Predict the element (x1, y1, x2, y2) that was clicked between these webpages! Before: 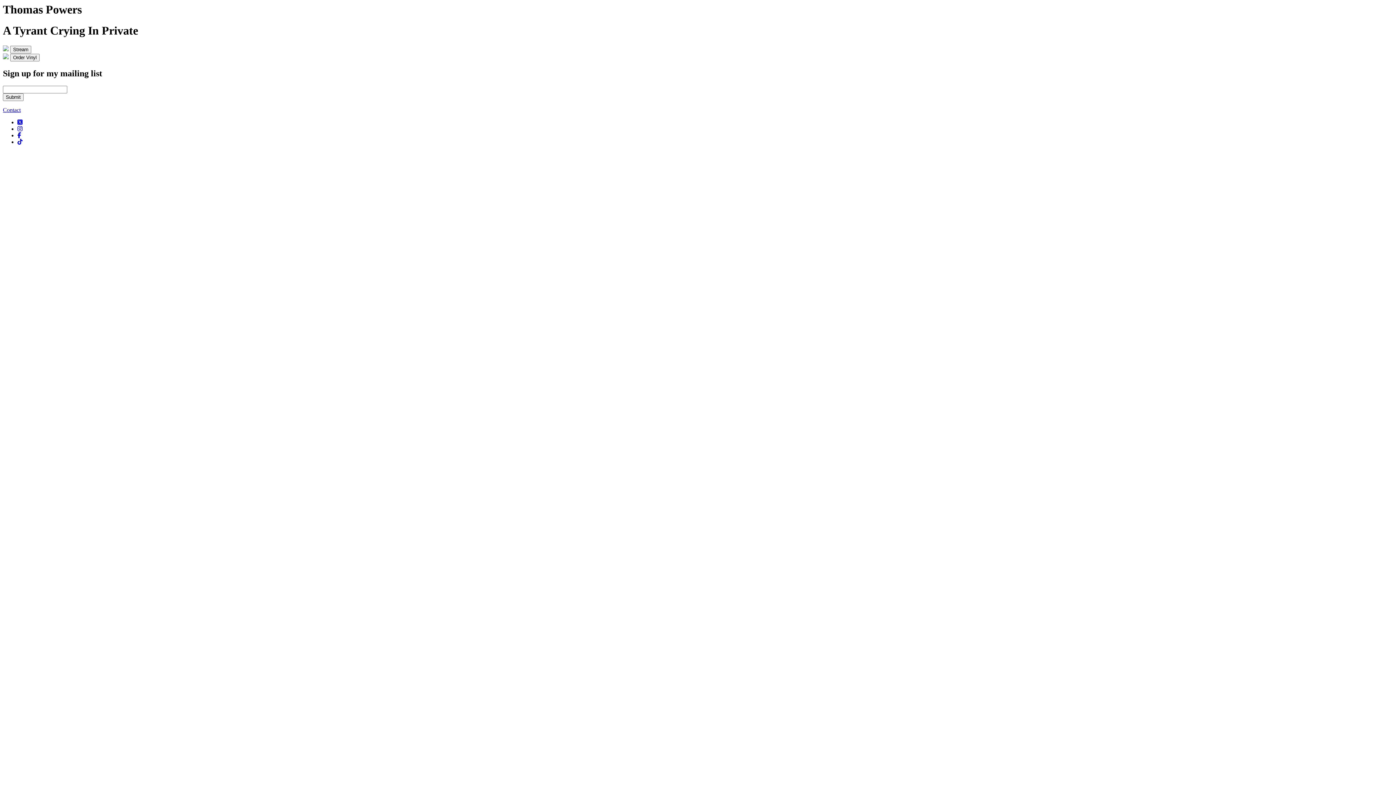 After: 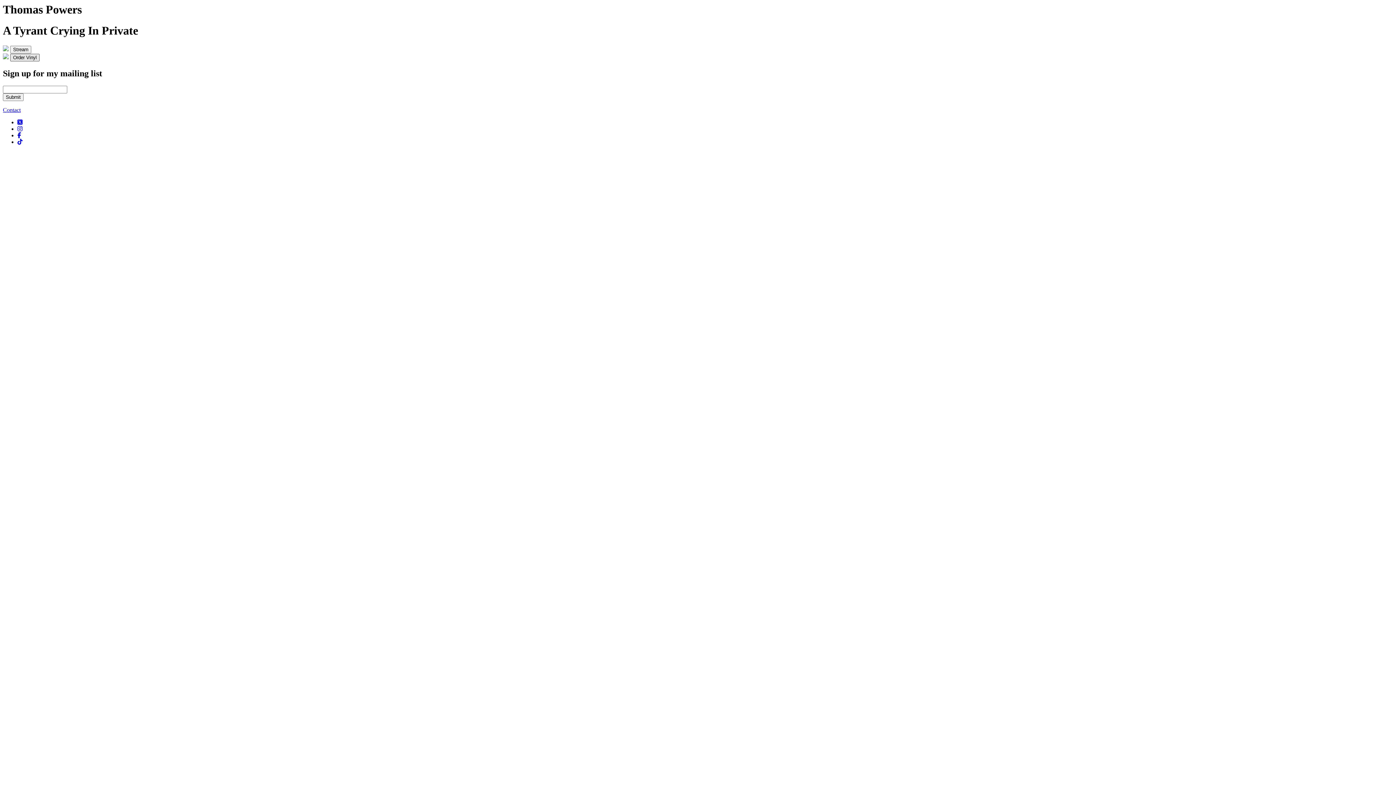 Action: bbox: (10, 54, 39, 60) label: Order Vinyl